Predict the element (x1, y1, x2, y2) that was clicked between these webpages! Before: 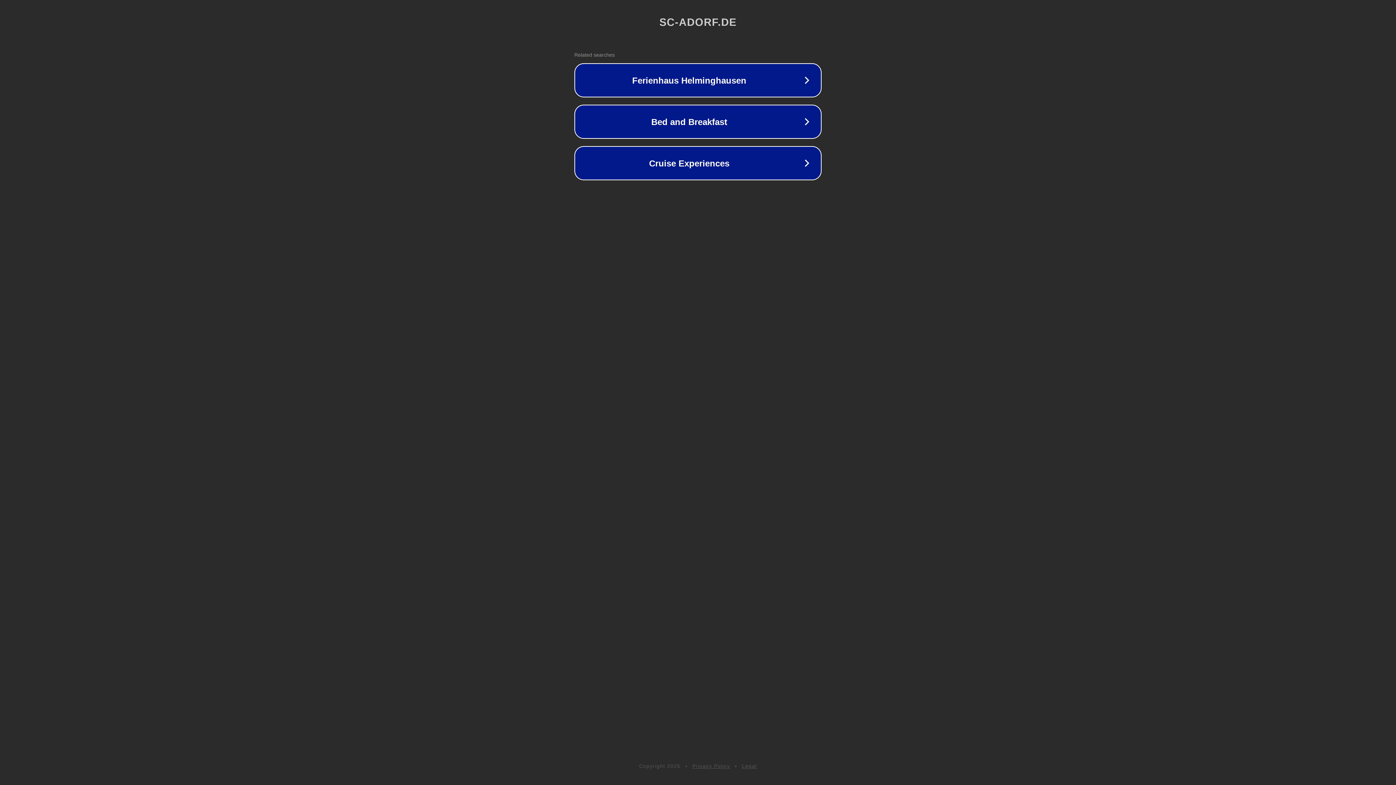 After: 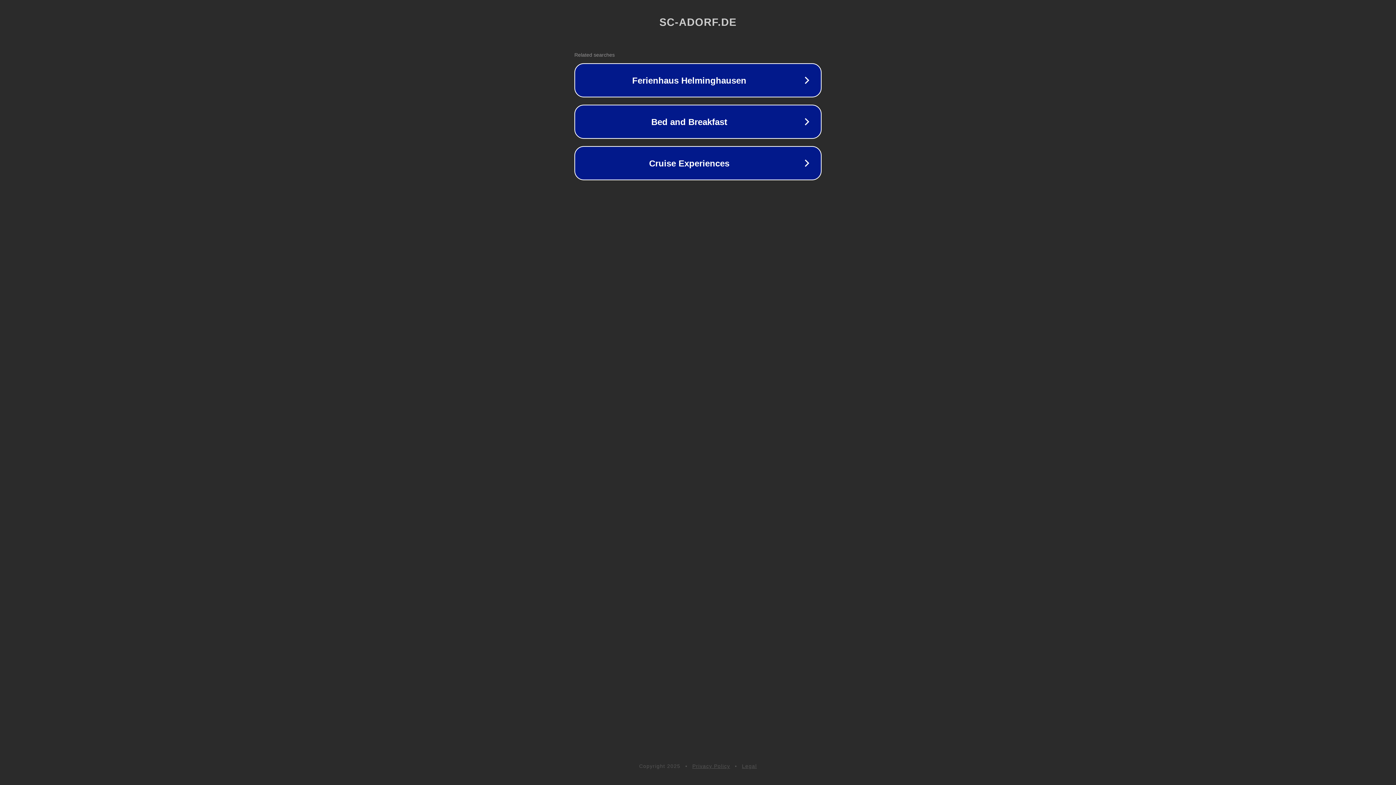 Action: label: Legal bbox: (742, 763, 757, 769)